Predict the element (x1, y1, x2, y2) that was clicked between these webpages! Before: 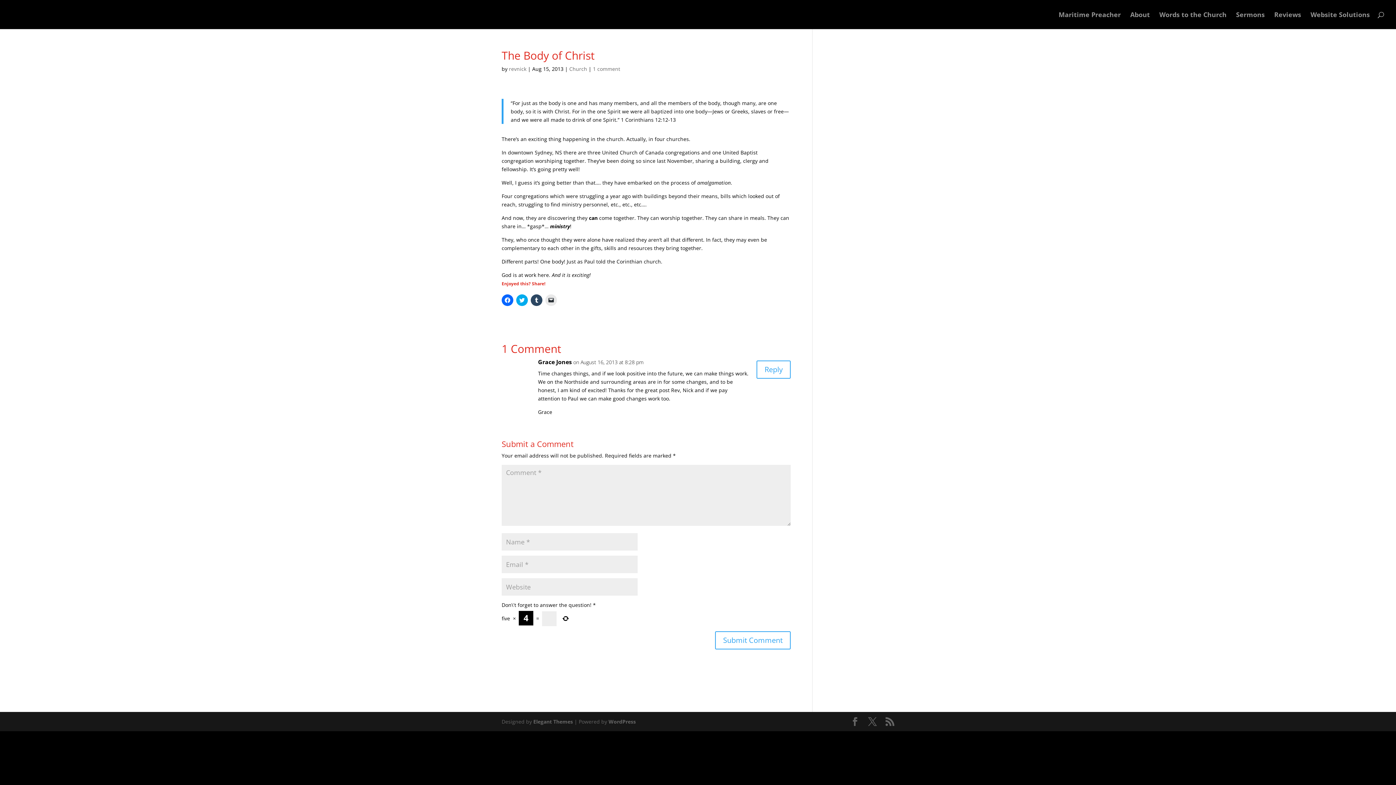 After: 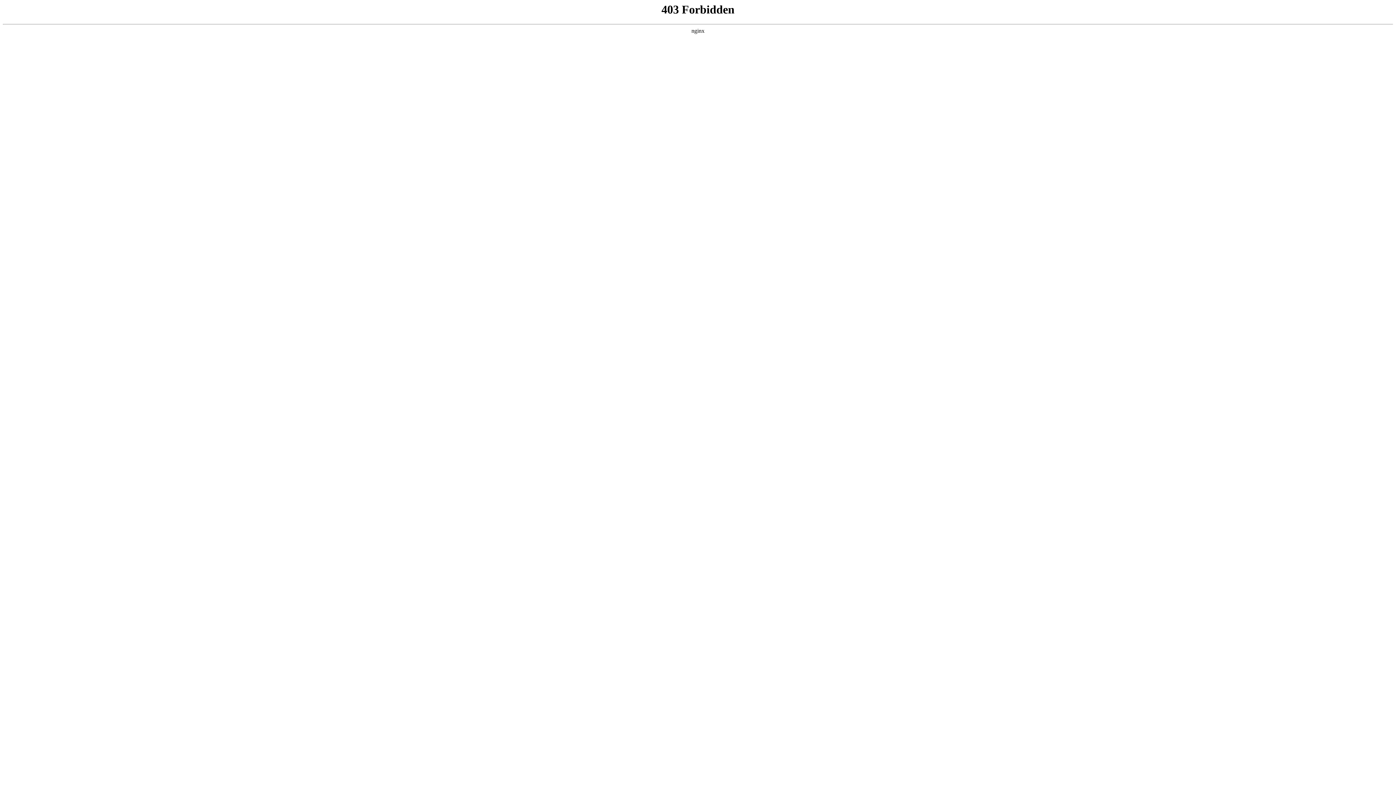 Action: bbox: (608, 718, 636, 725) label: WordPress